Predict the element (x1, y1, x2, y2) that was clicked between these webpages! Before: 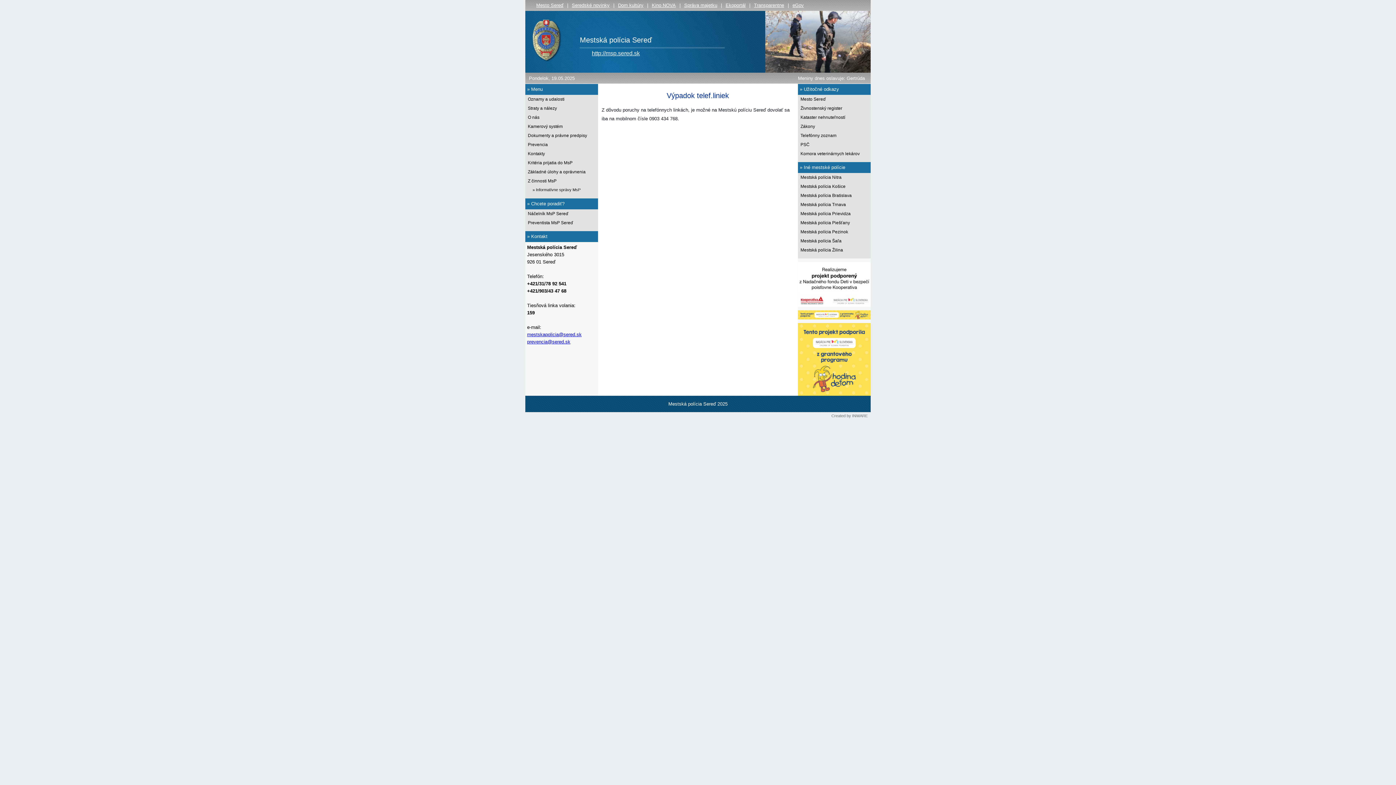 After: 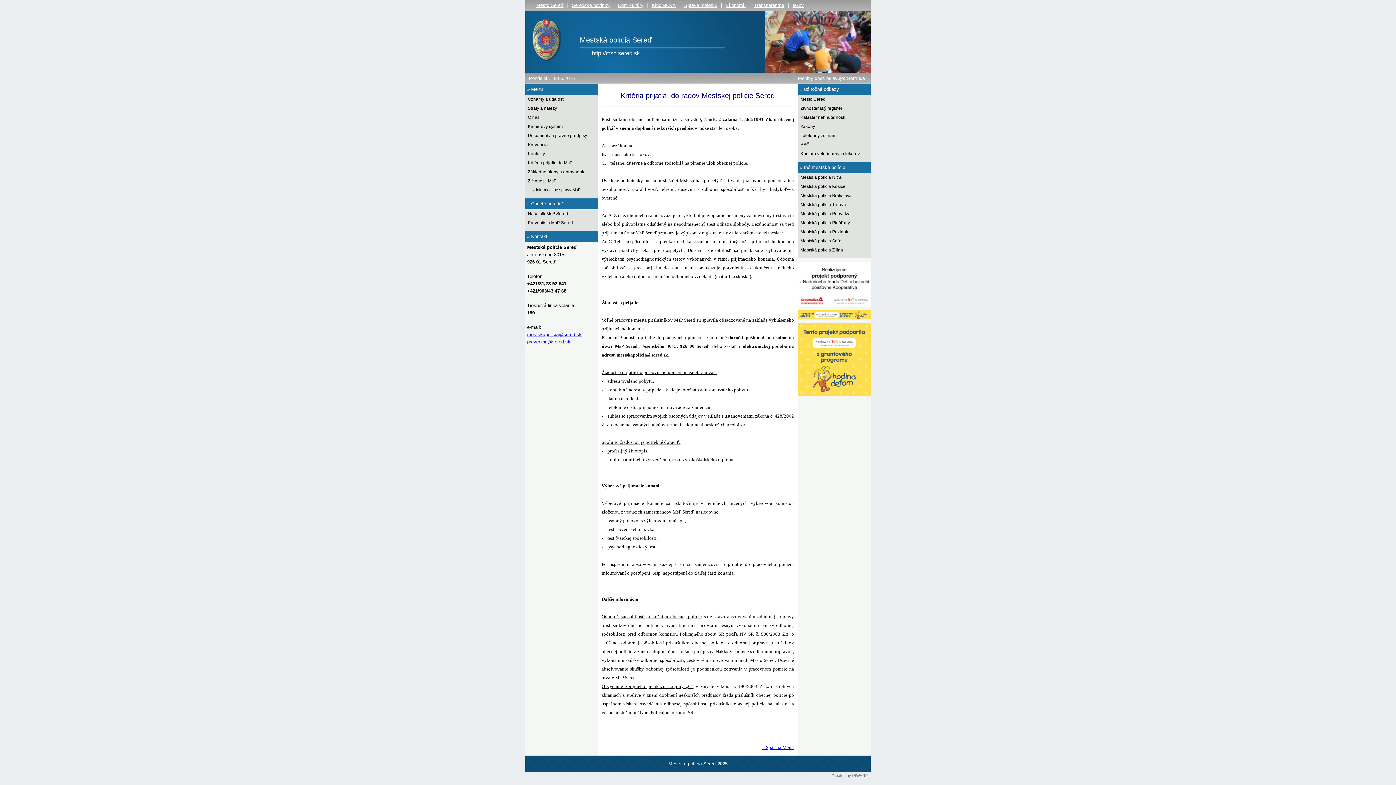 Action: bbox: (528, 158, 597, 167) label: Kritéria prijatia do MsP